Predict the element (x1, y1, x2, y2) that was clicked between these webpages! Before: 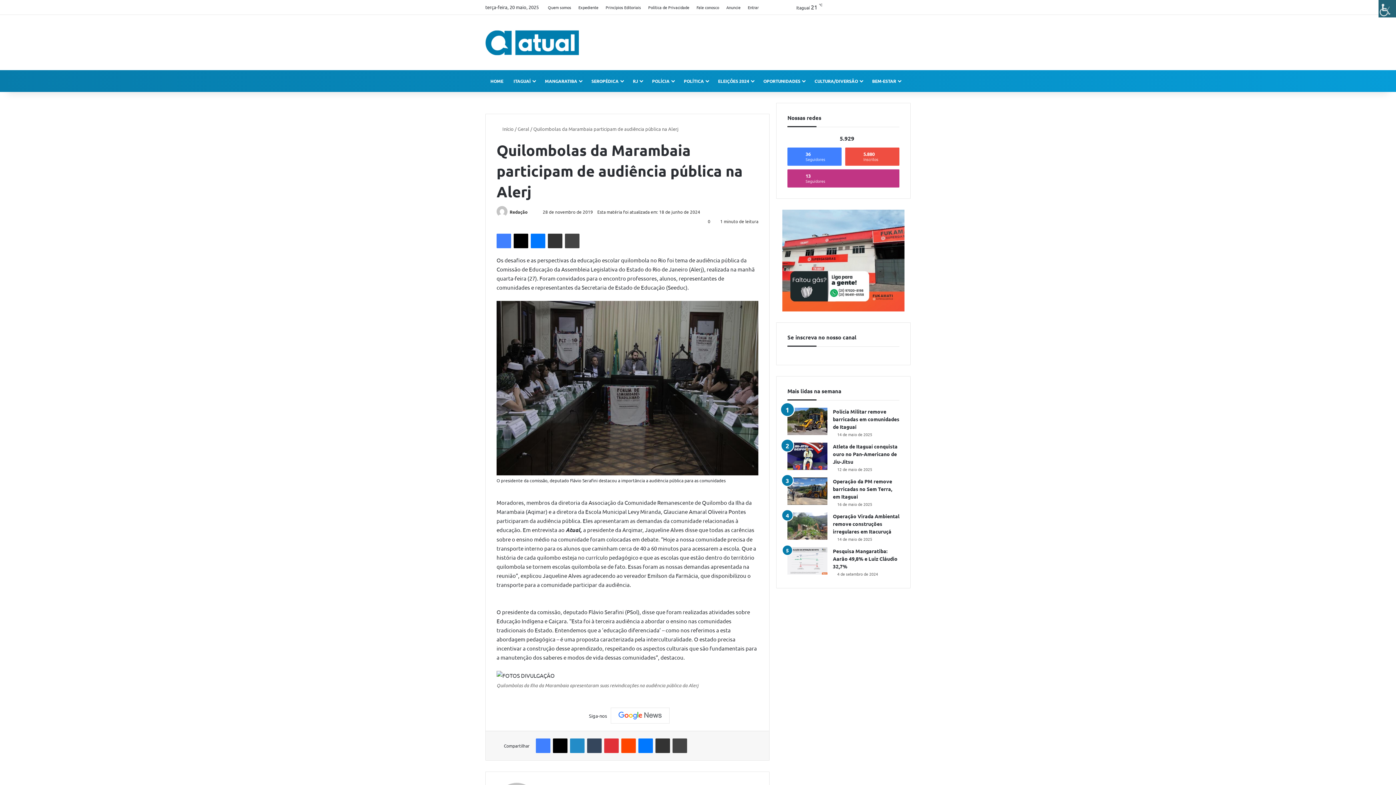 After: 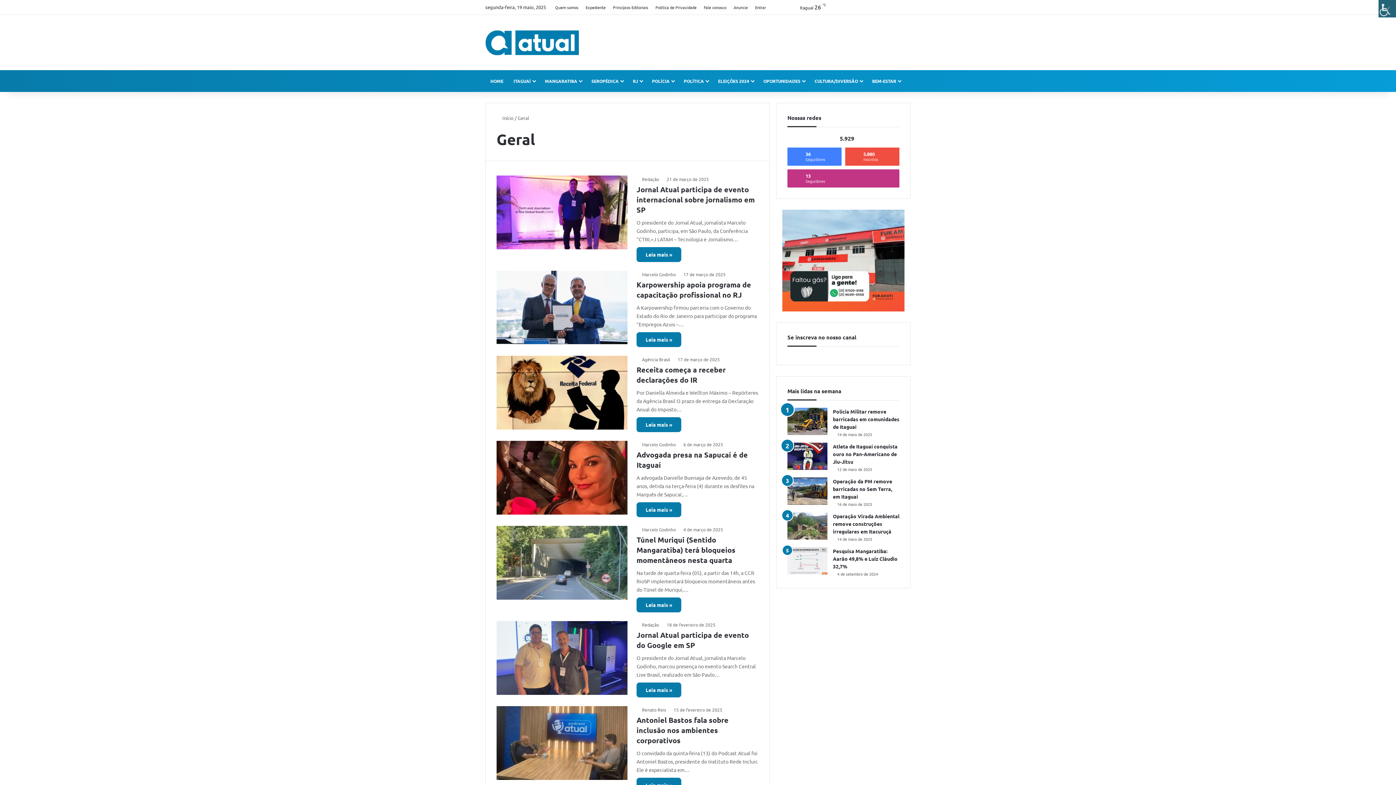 Action: label: Geral bbox: (517, 125, 529, 131)